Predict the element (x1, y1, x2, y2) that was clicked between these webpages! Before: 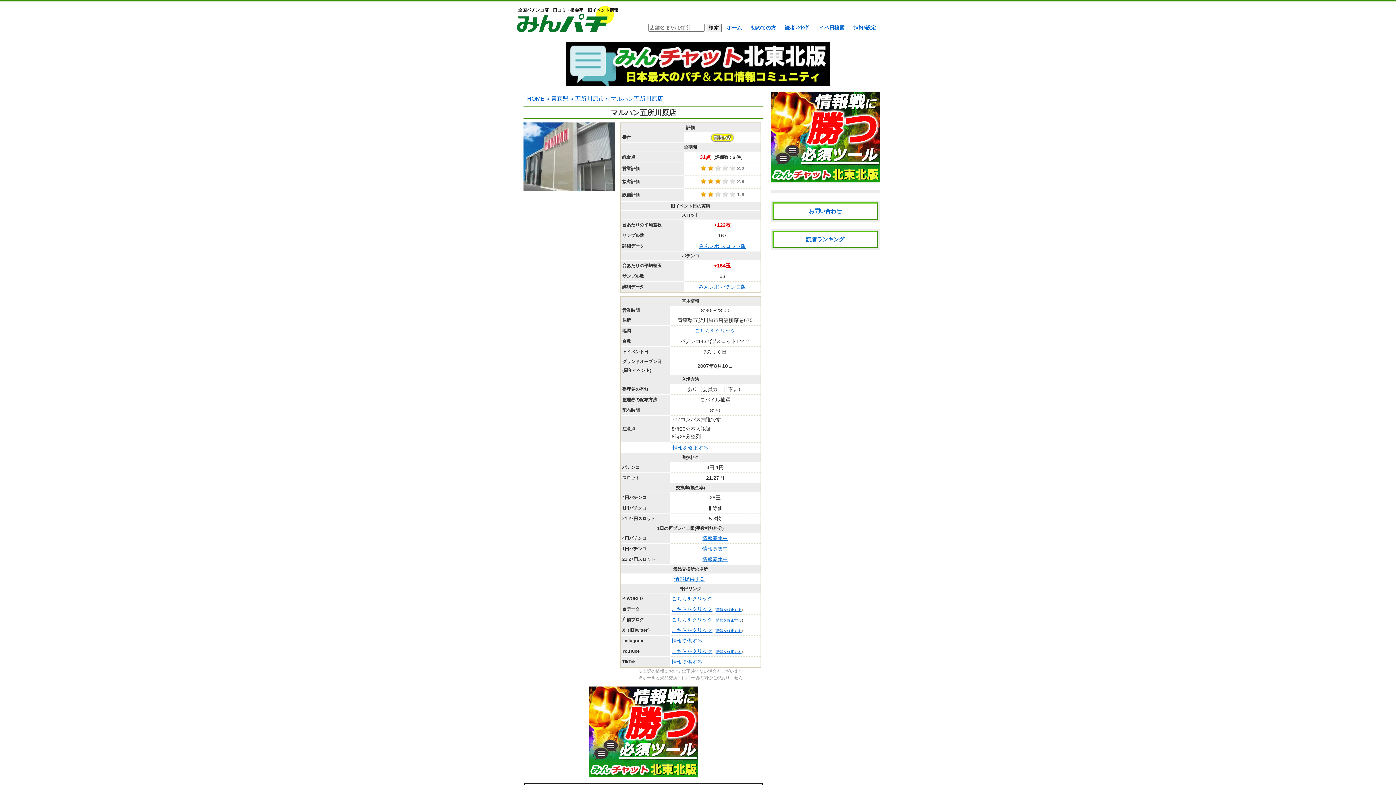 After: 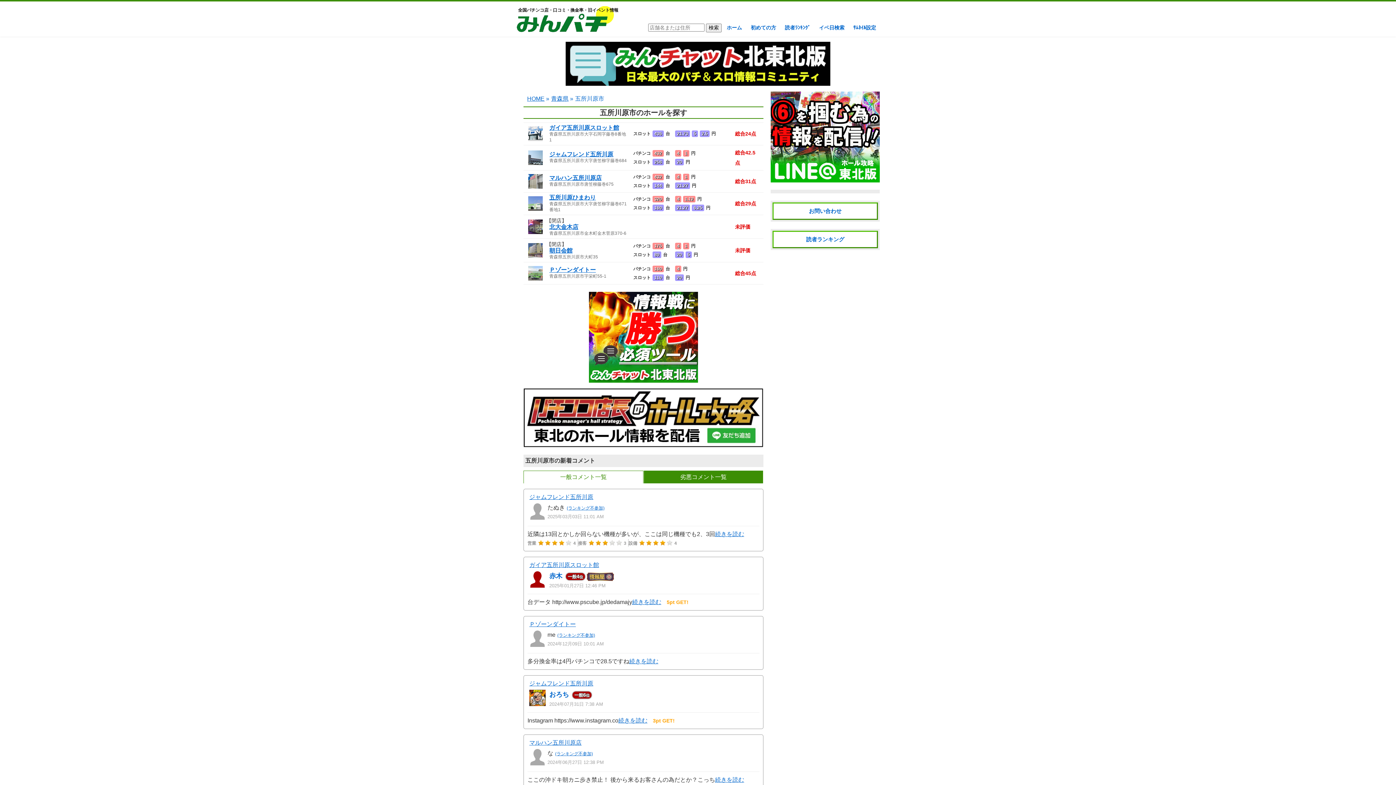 Action: label: 五所川原市 bbox: (575, 95, 604, 101)